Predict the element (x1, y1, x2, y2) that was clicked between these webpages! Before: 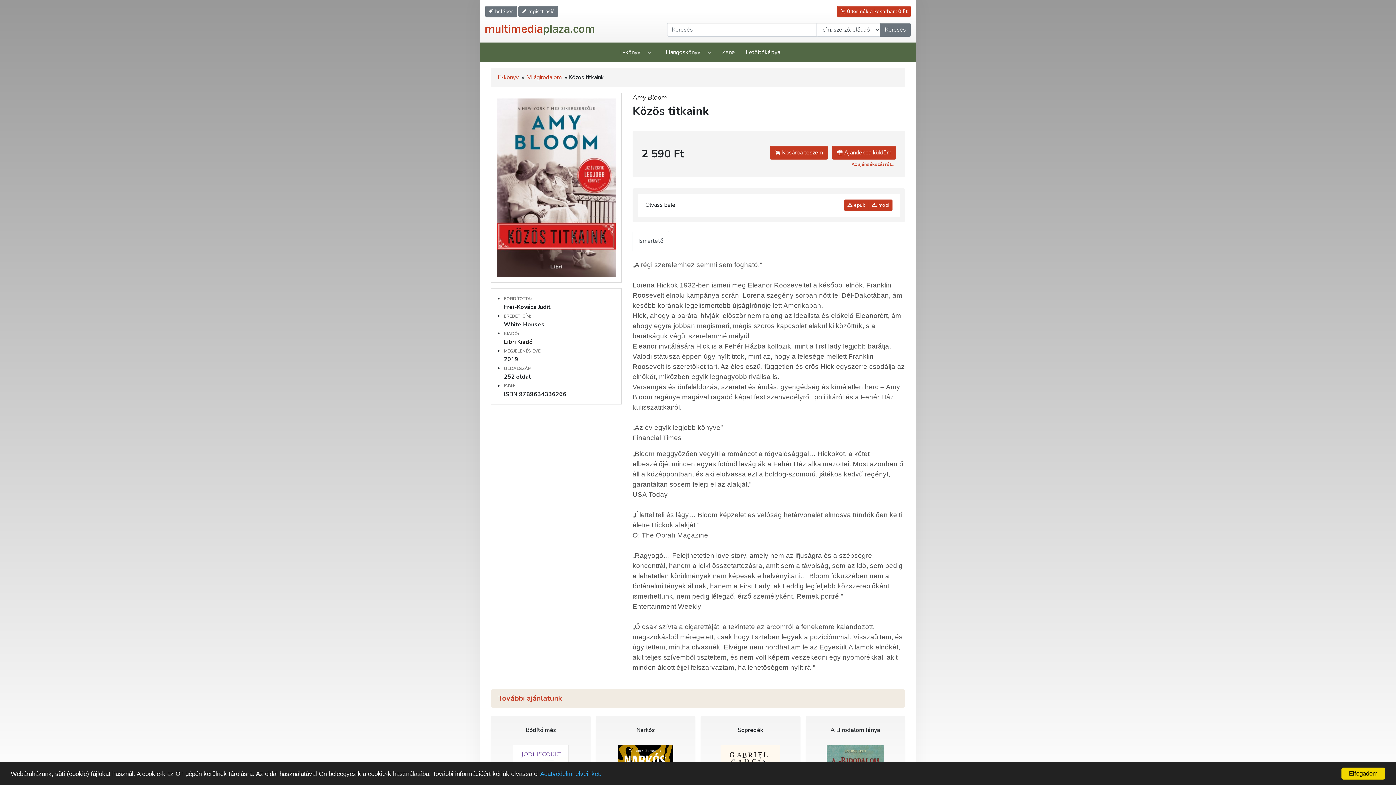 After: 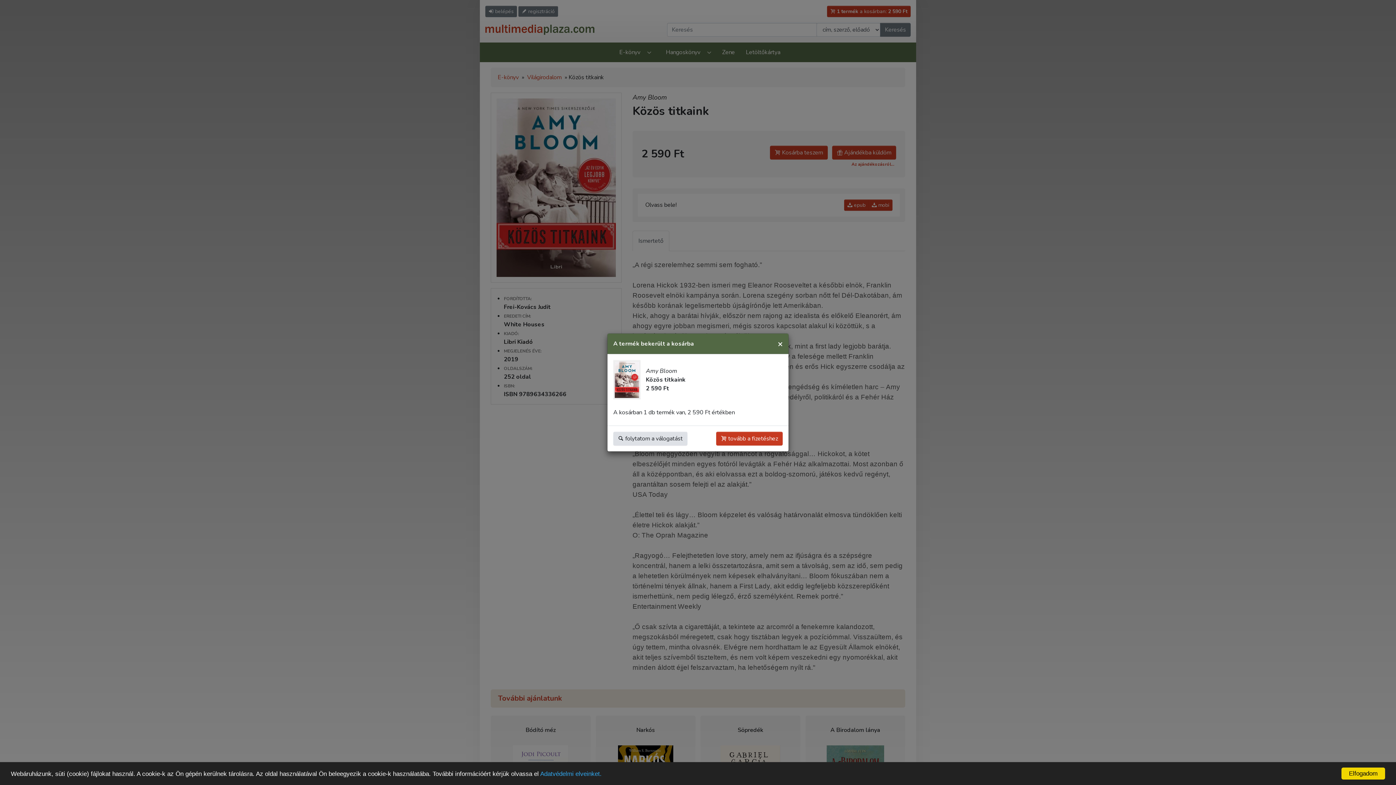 Action: label:  Kosárba teszem bbox: (770, 145, 828, 159)